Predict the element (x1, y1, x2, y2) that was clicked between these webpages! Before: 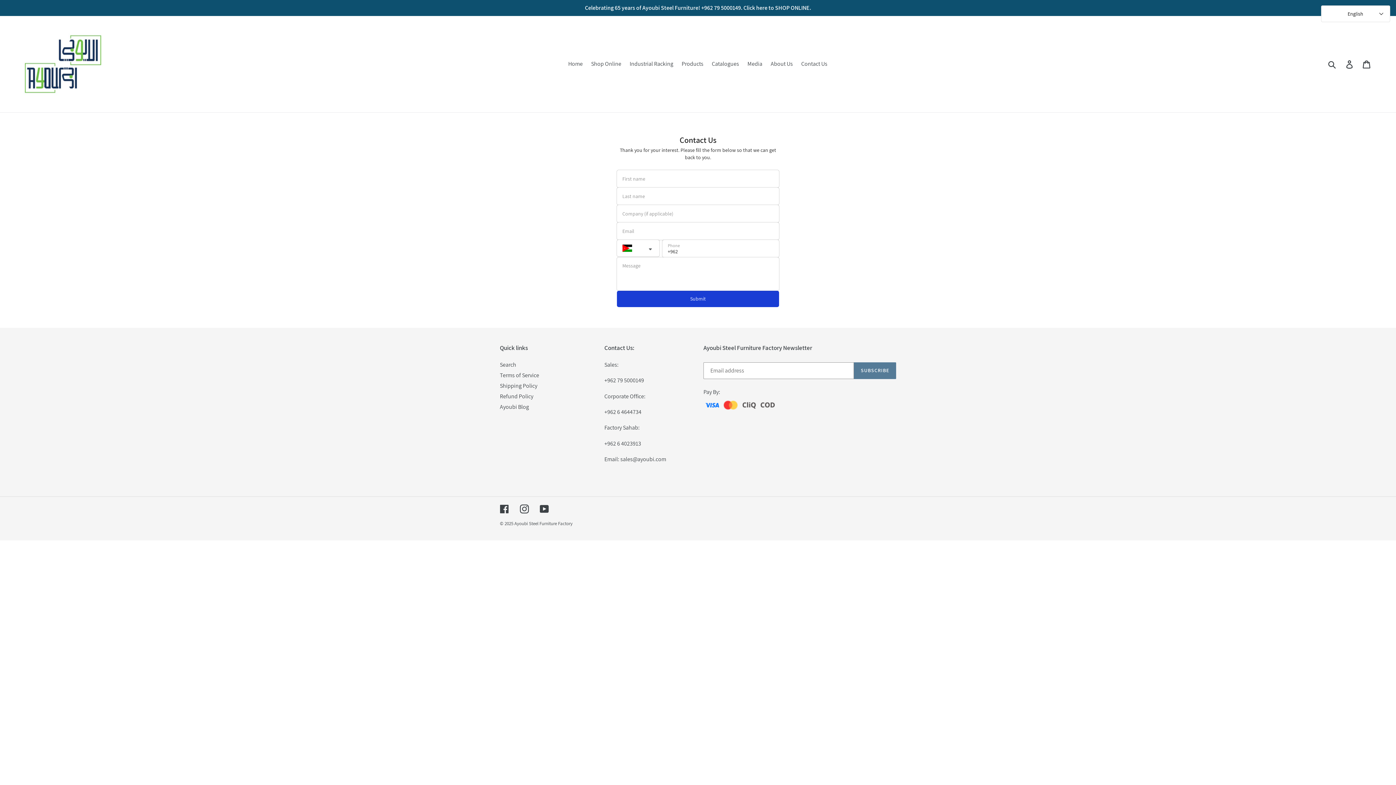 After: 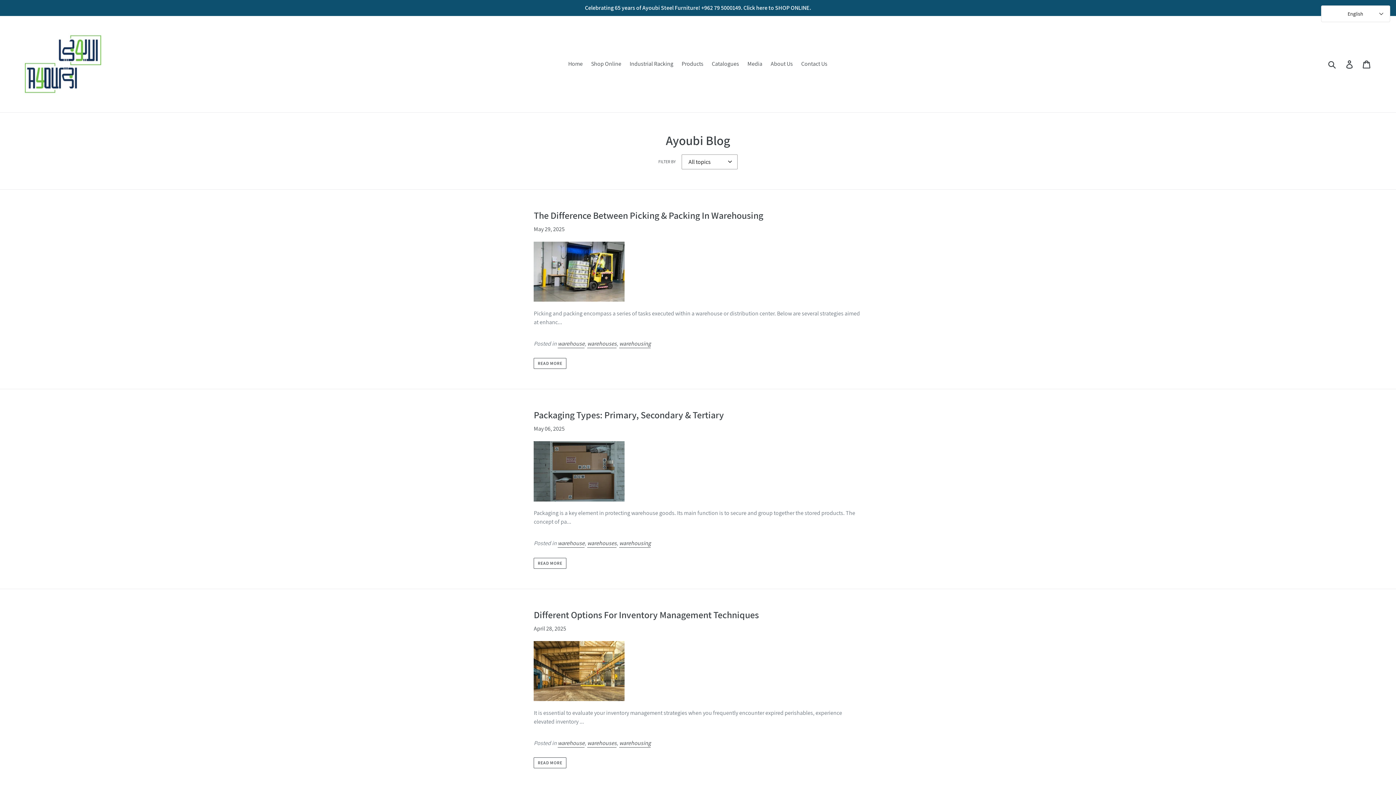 Action: label: Ayoubi Blog bbox: (500, 403, 529, 410)